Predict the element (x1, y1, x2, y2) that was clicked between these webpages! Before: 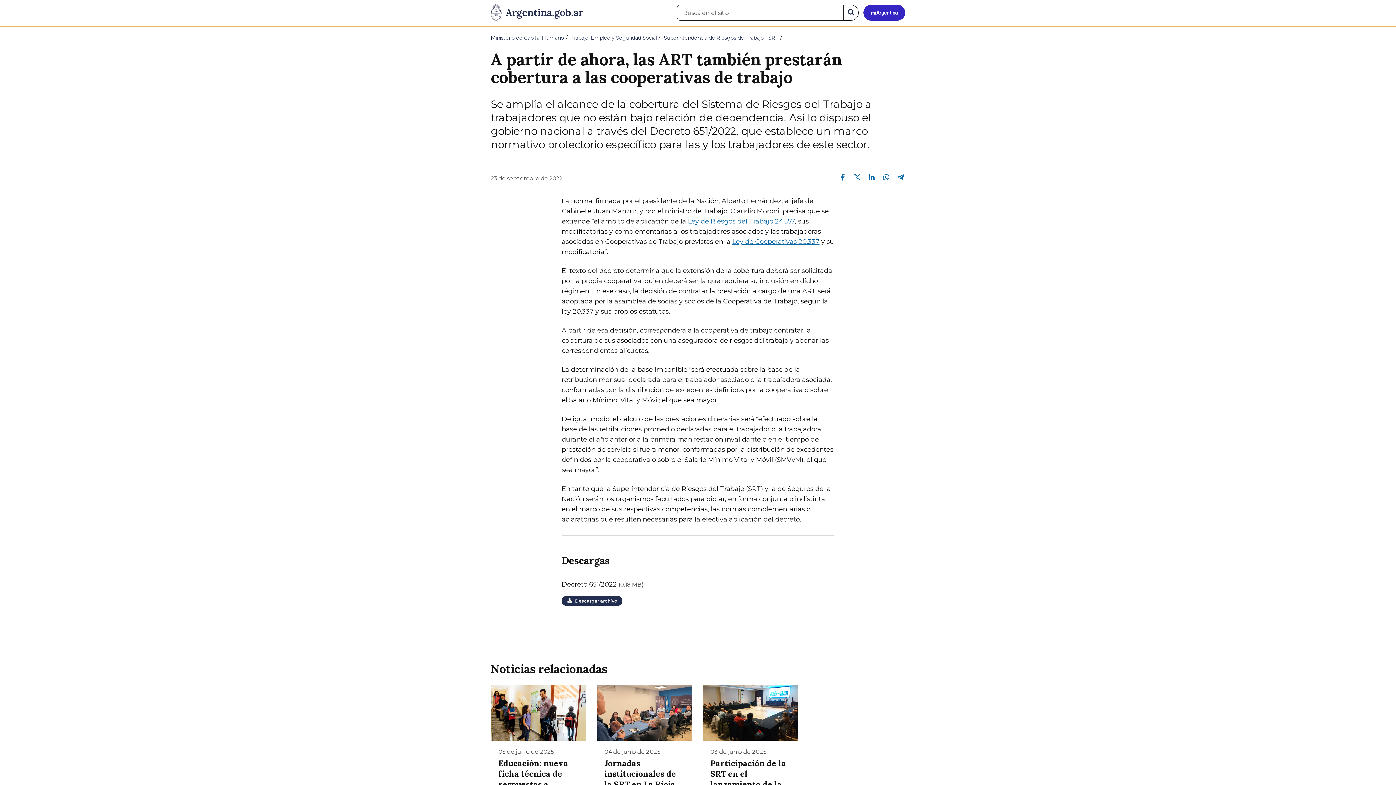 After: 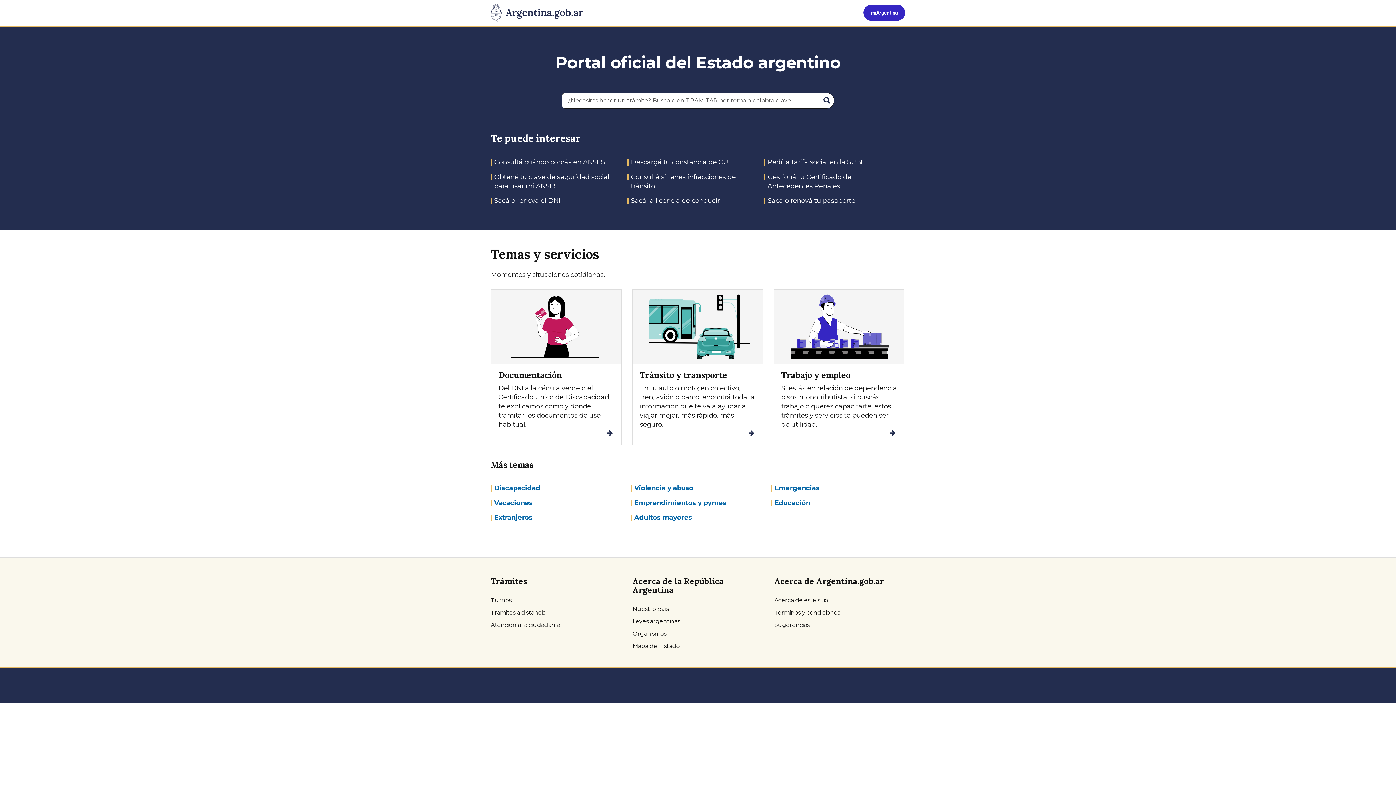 Action: bbox: (485, 0, 588, 26) label: Argentina.gob.ar Presidencia de la Nación